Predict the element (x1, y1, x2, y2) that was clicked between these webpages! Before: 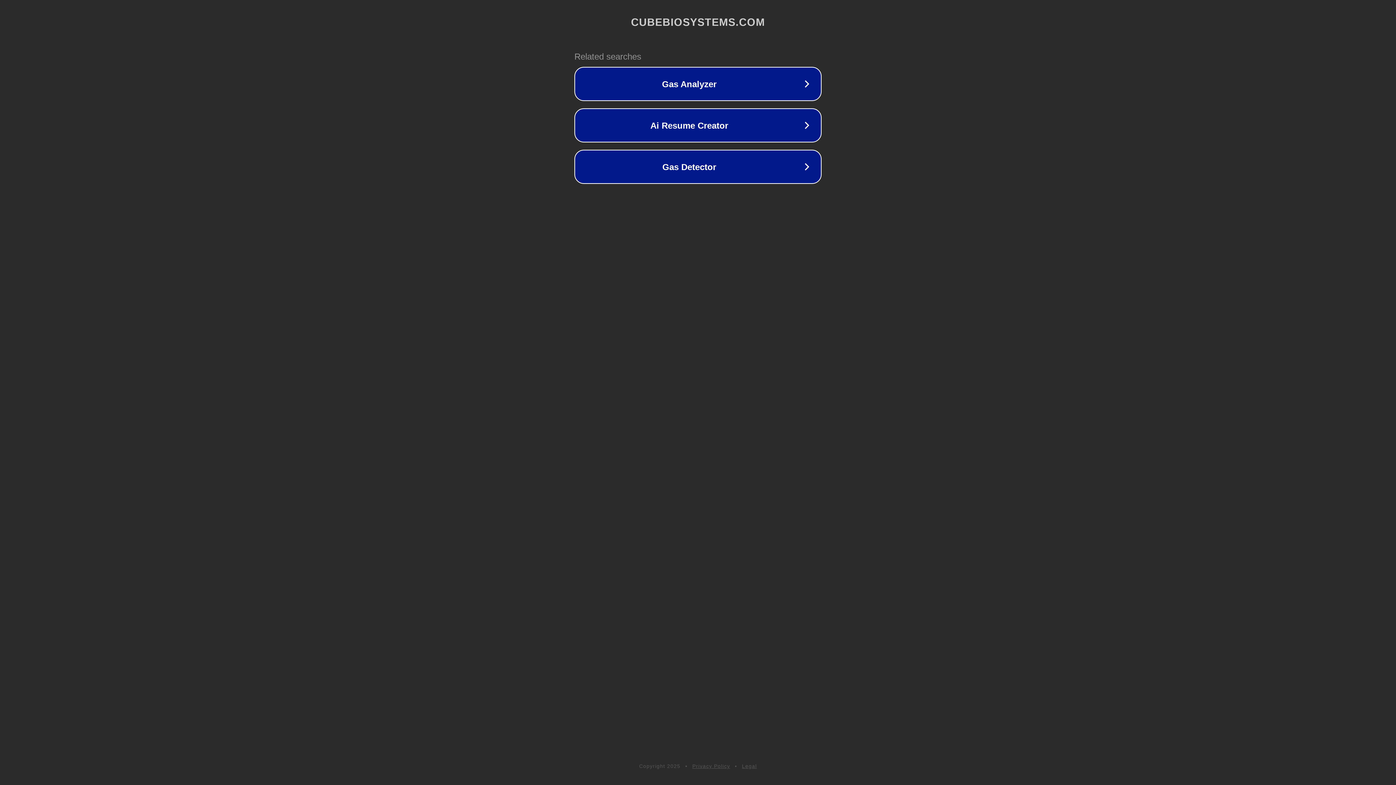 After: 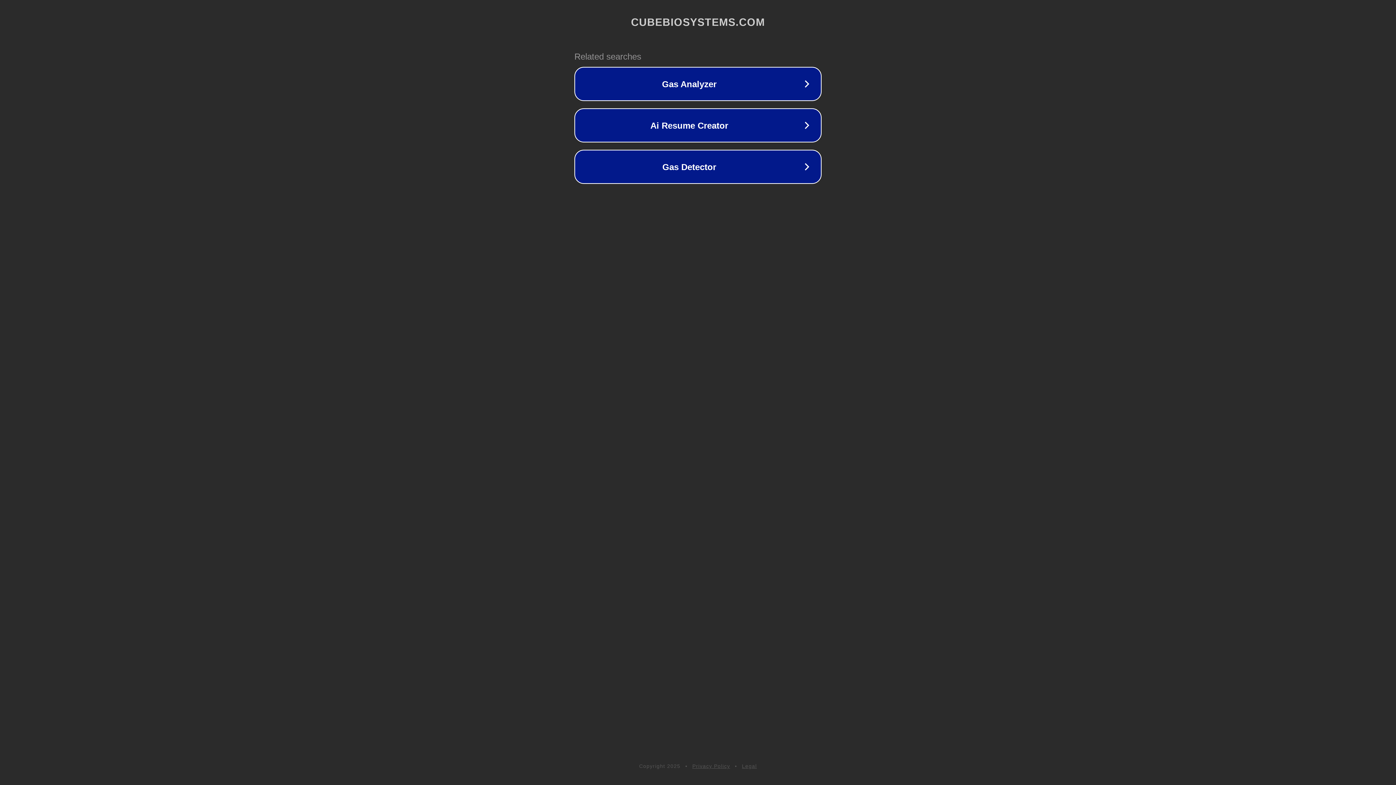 Action: bbox: (742, 763, 757, 769) label: Legal